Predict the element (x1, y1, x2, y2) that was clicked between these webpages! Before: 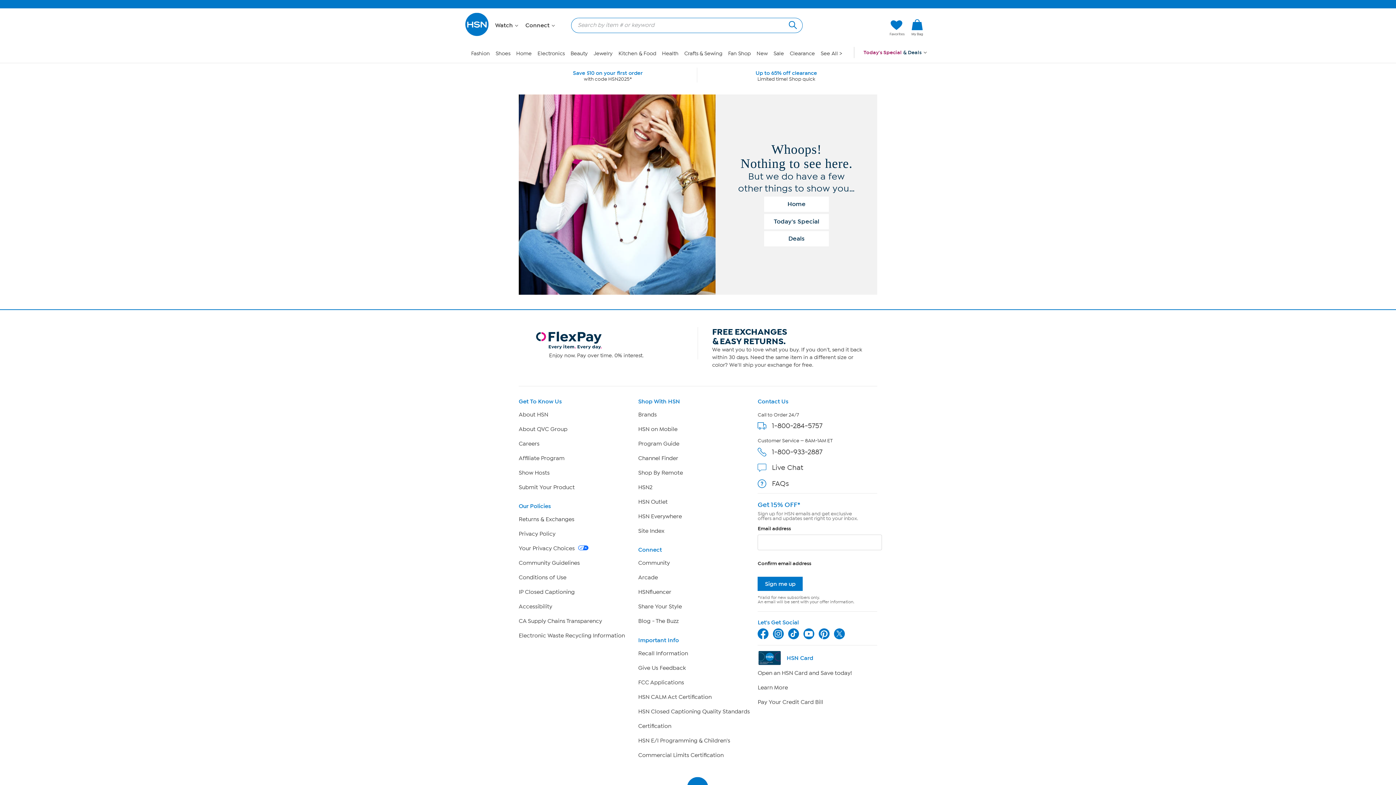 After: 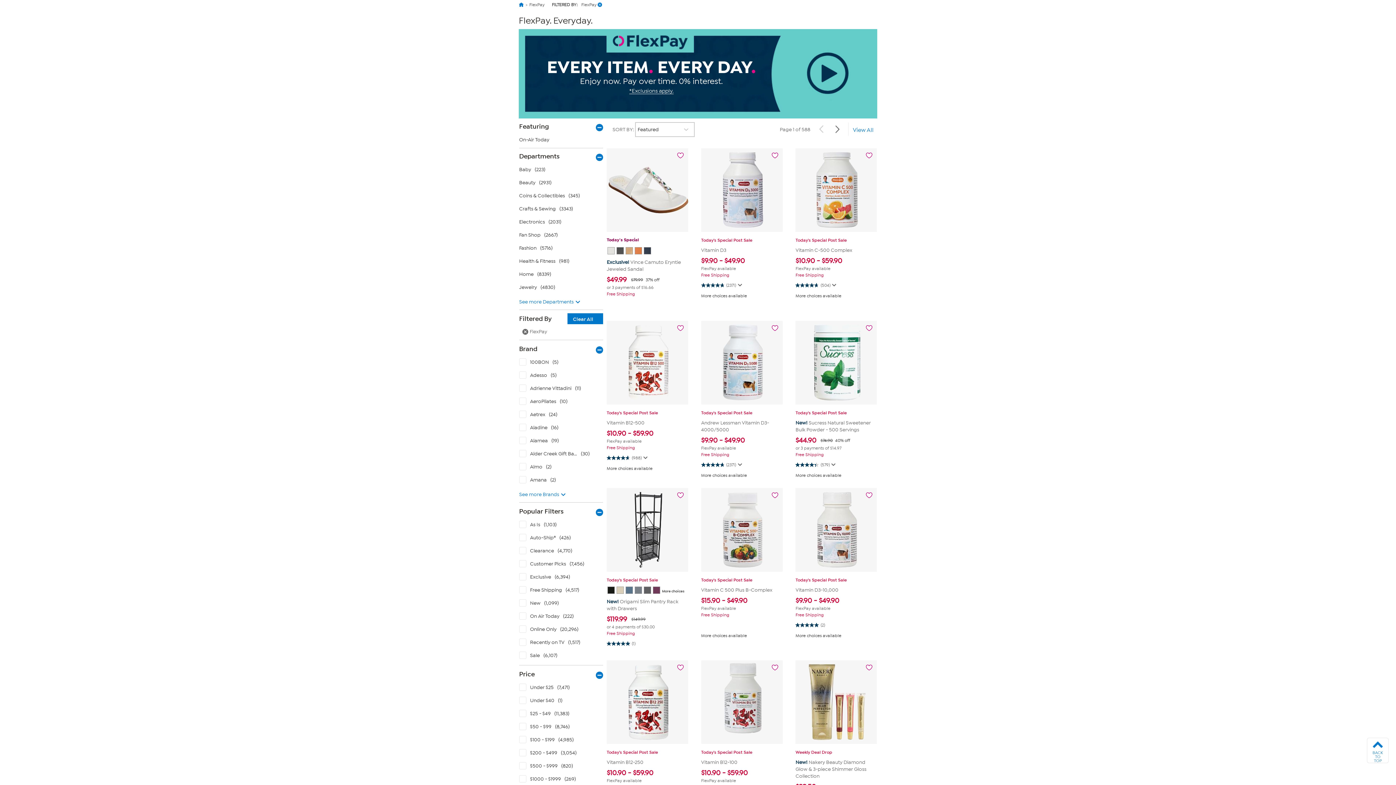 Action: label: Enjoy now. Pay over time. 0% interest. bbox: (518, 327, 697, 359)